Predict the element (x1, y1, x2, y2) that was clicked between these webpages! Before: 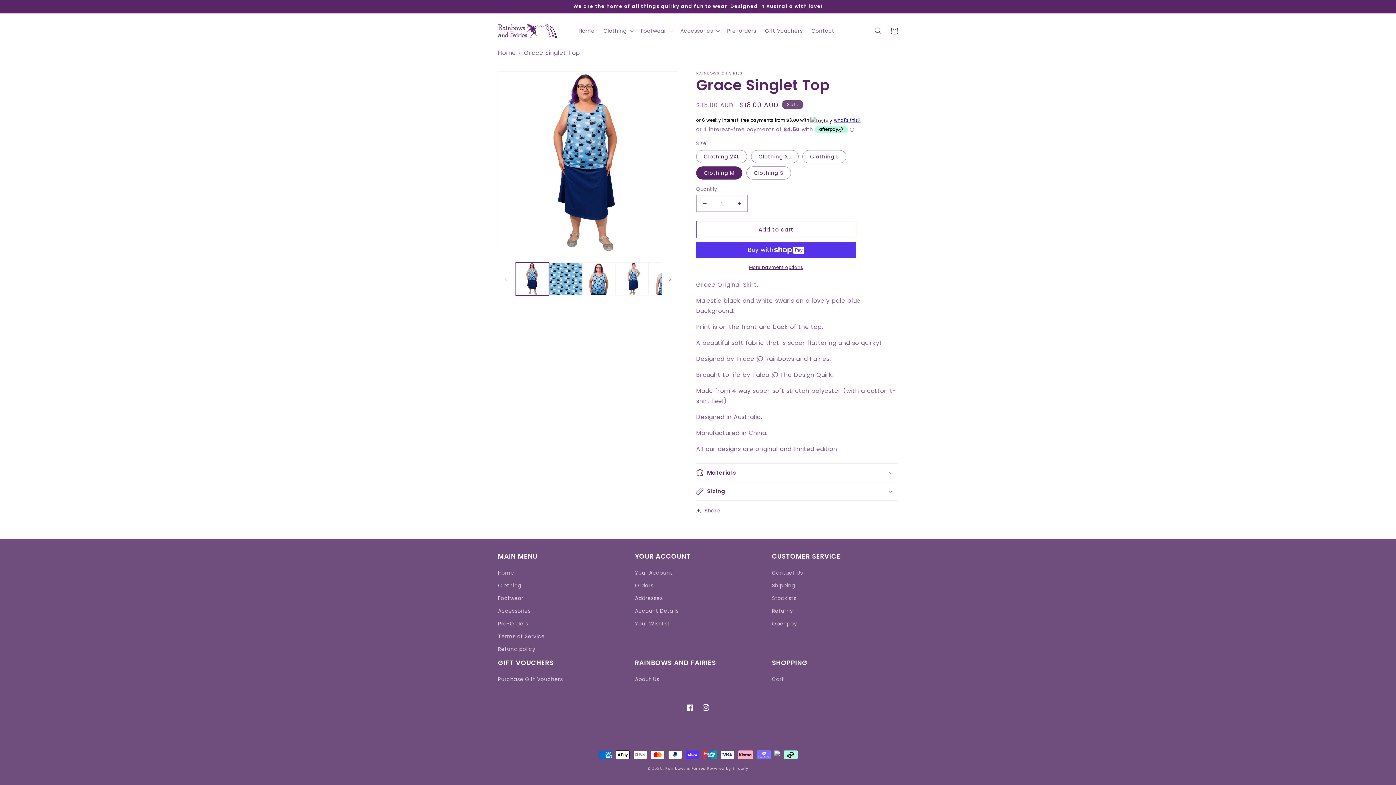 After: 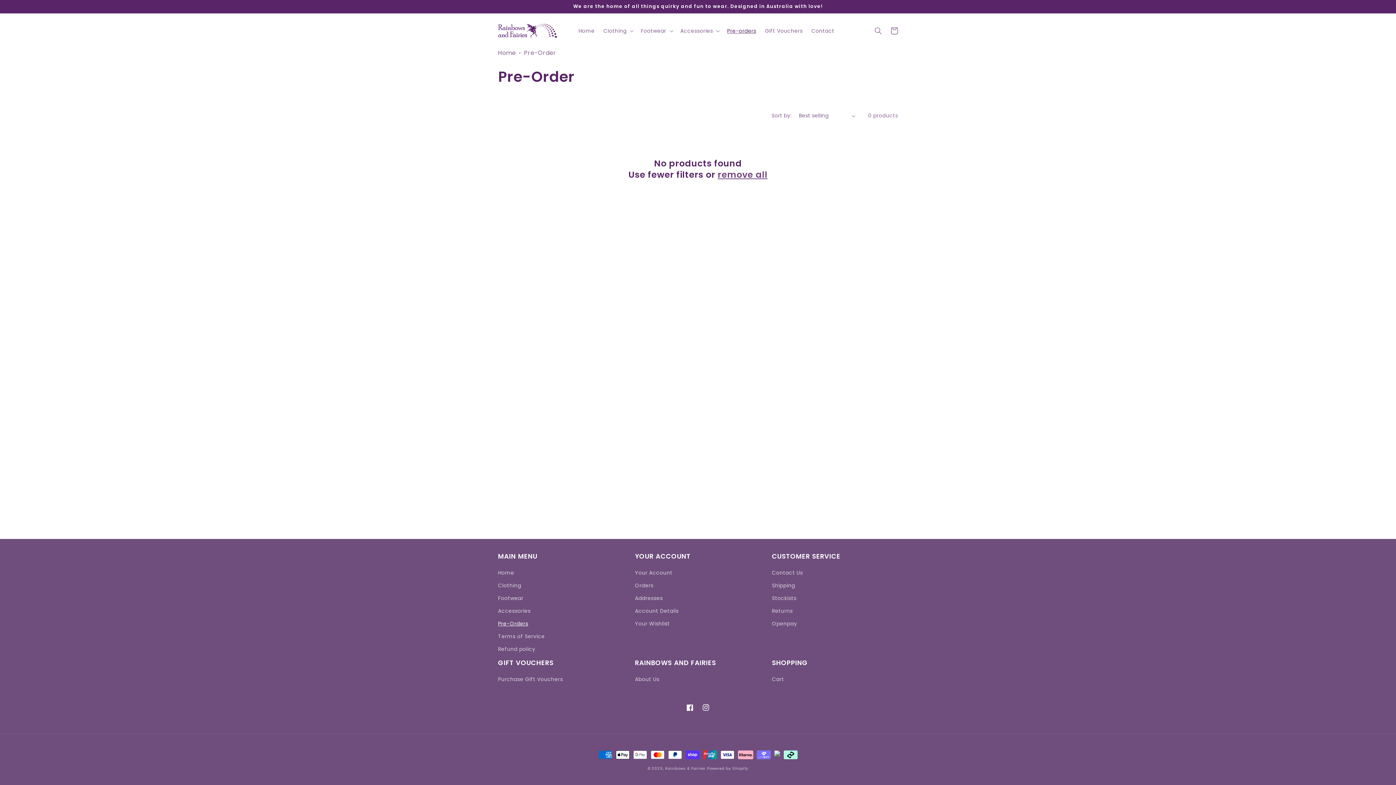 Action: bbox: (498, 617, 528, 630) label: Pre-Orders